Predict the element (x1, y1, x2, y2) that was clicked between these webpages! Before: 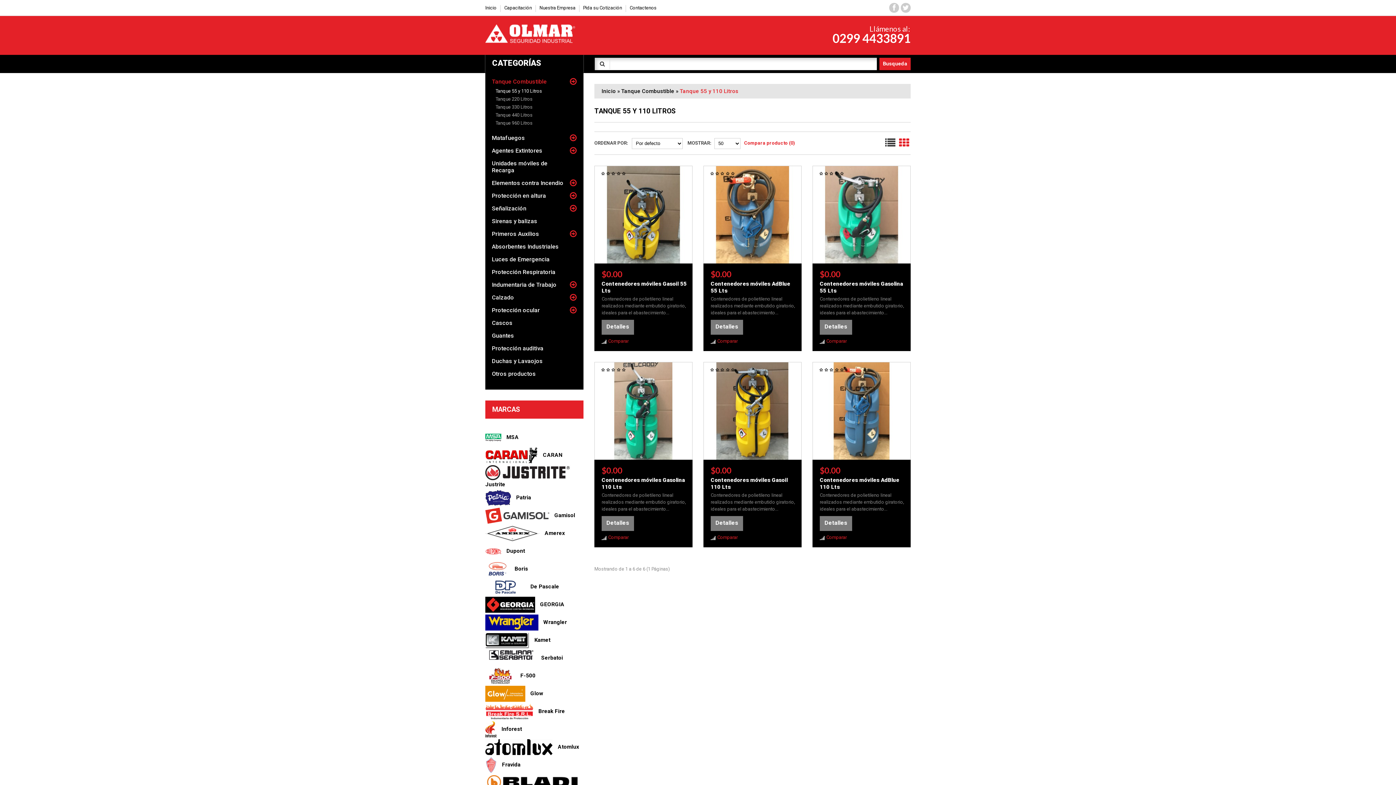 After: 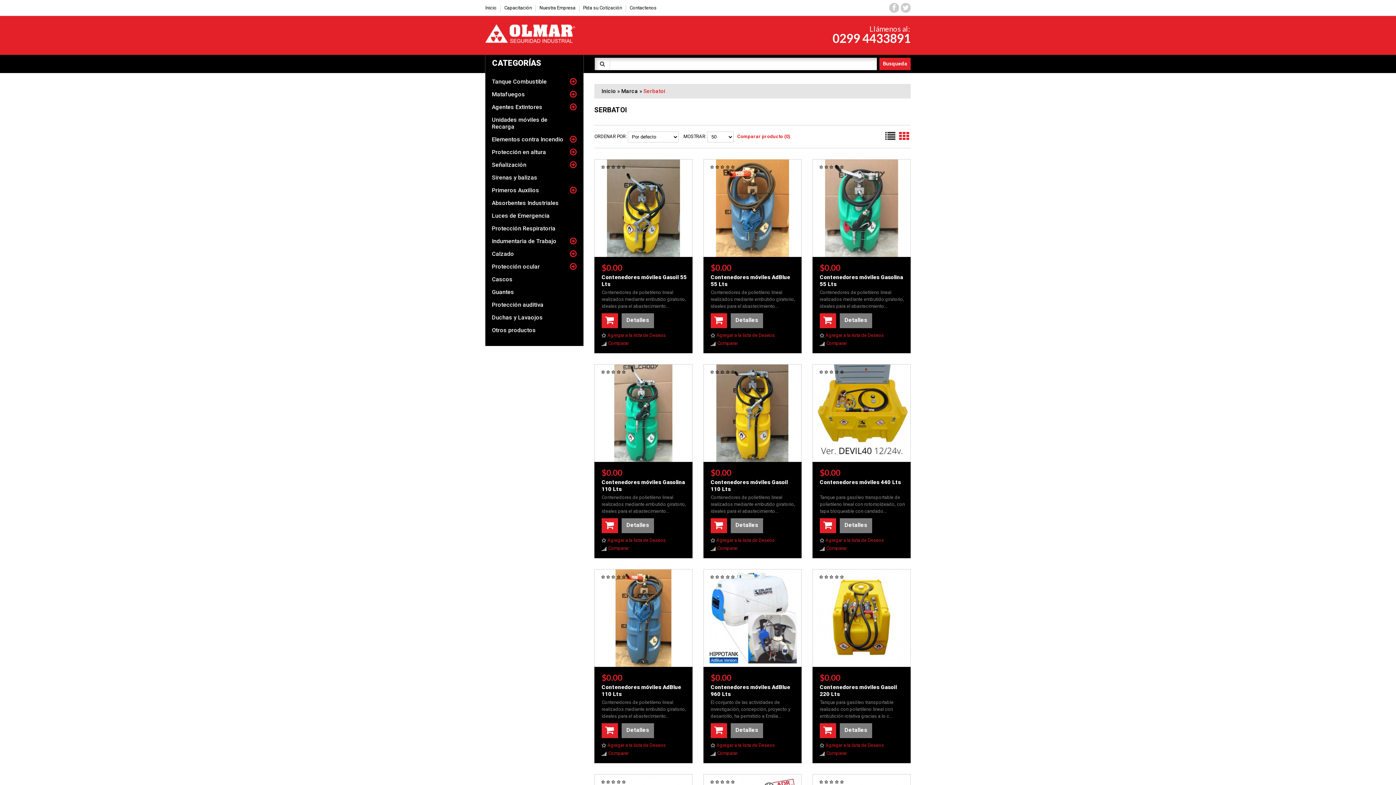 Action: bbox: (485, 650, 563, 666) label:  Serbatoi